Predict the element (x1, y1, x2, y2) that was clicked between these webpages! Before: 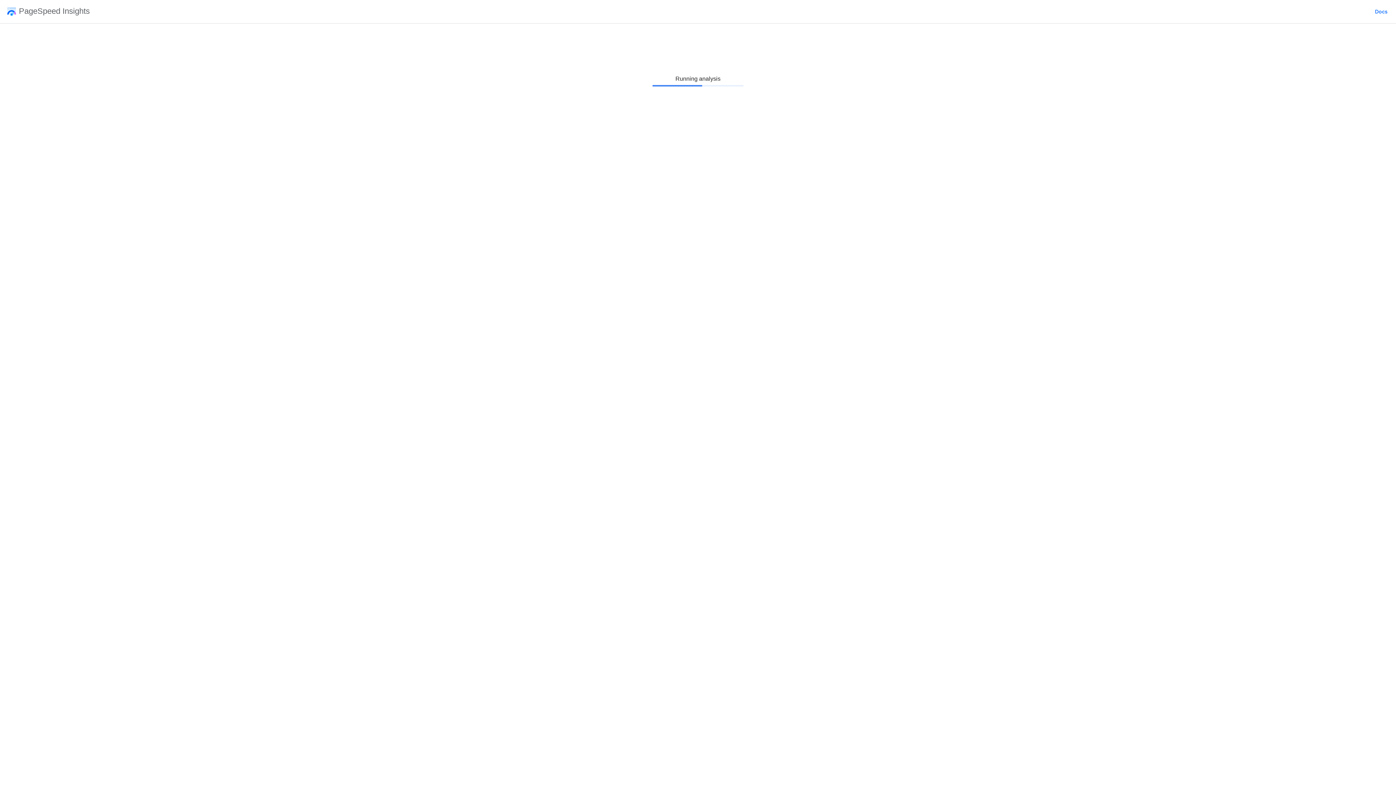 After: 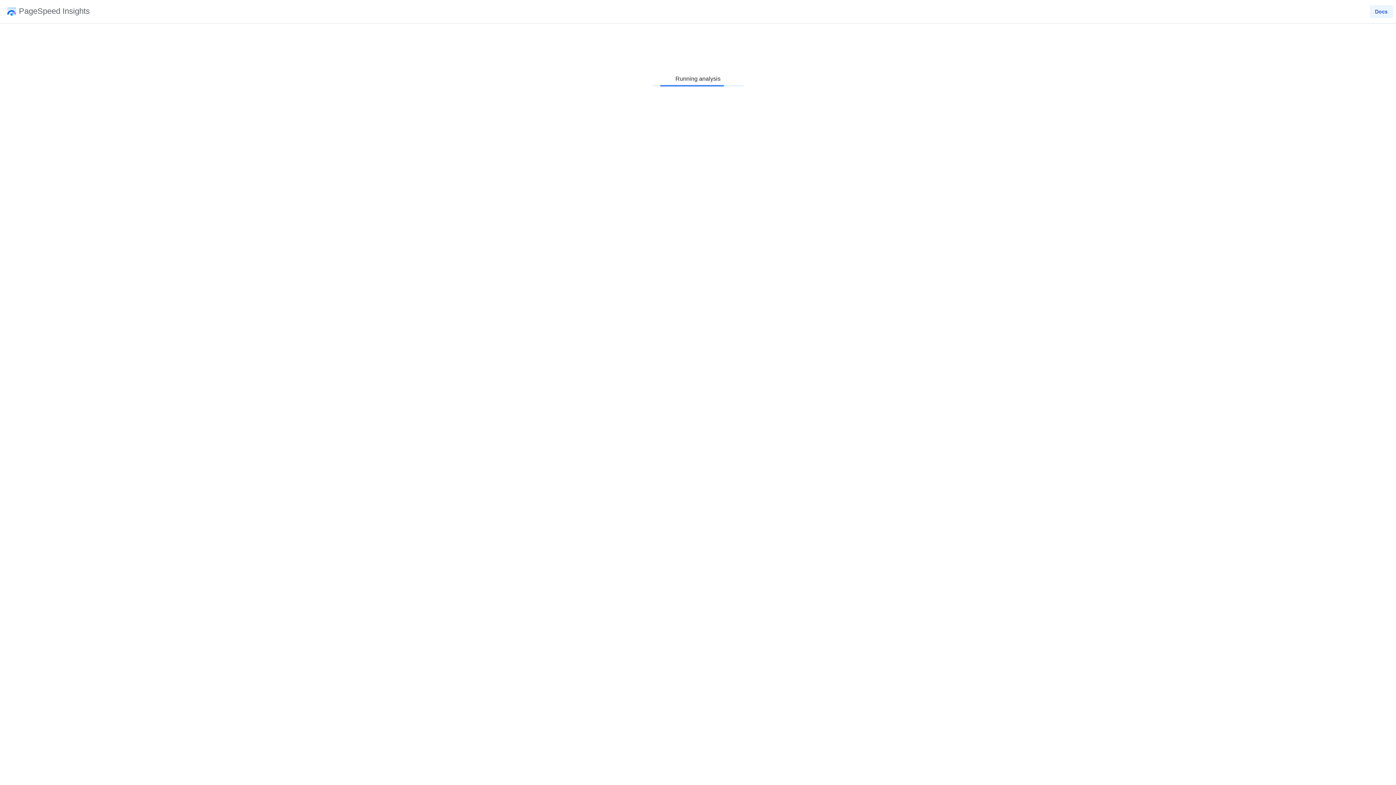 Action: label: Docs bbox: (1370, 2, 1393, 20)